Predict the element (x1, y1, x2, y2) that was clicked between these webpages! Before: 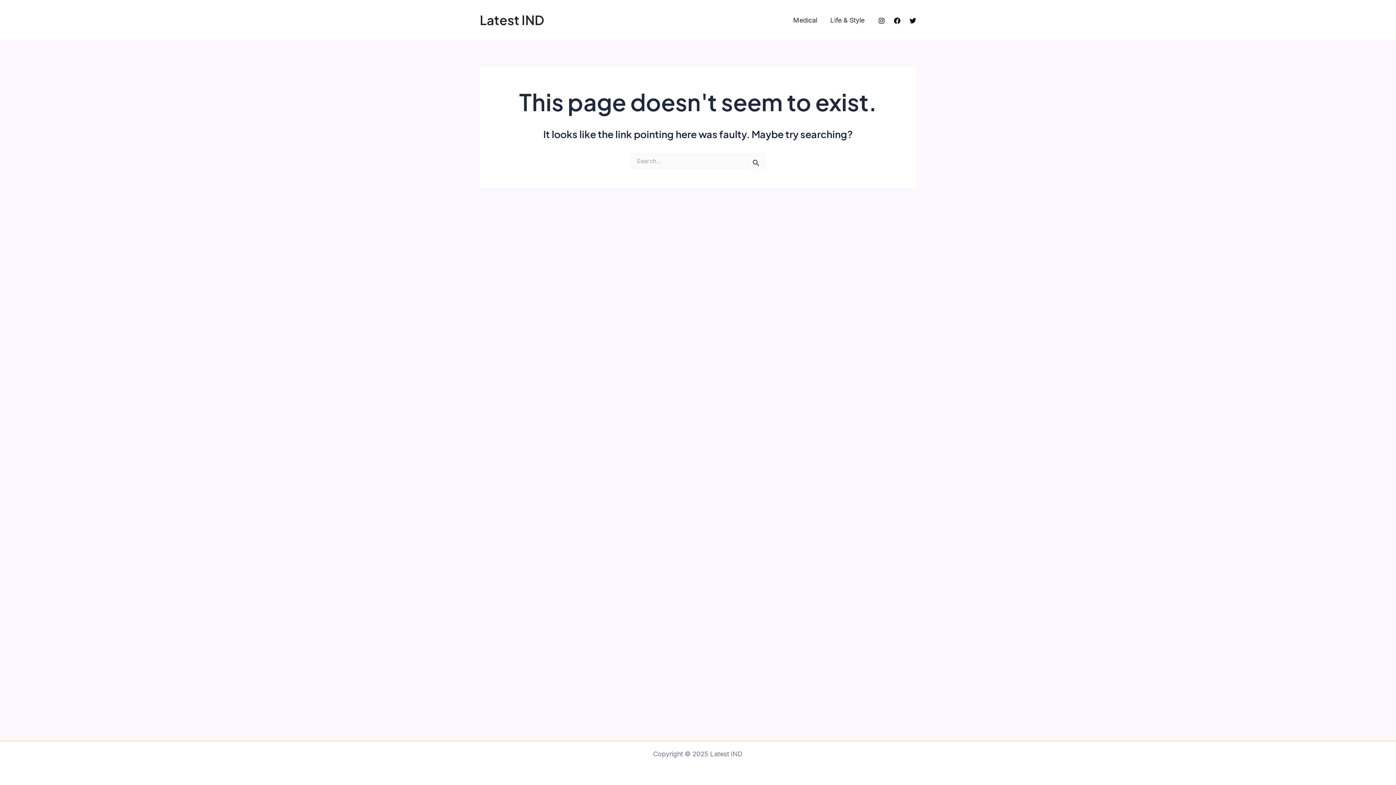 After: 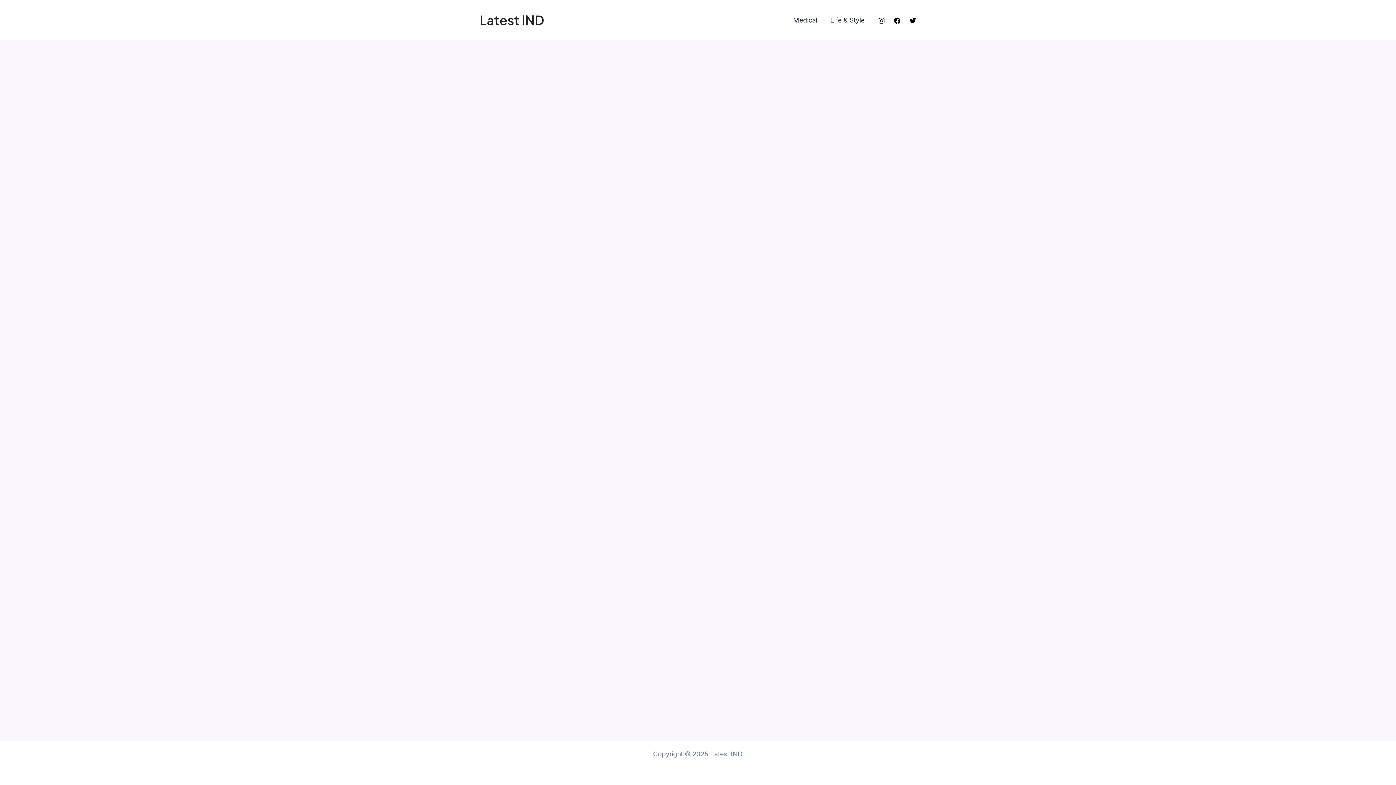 Action: bbox: (480, 12, 544, 28) label: Latest IND